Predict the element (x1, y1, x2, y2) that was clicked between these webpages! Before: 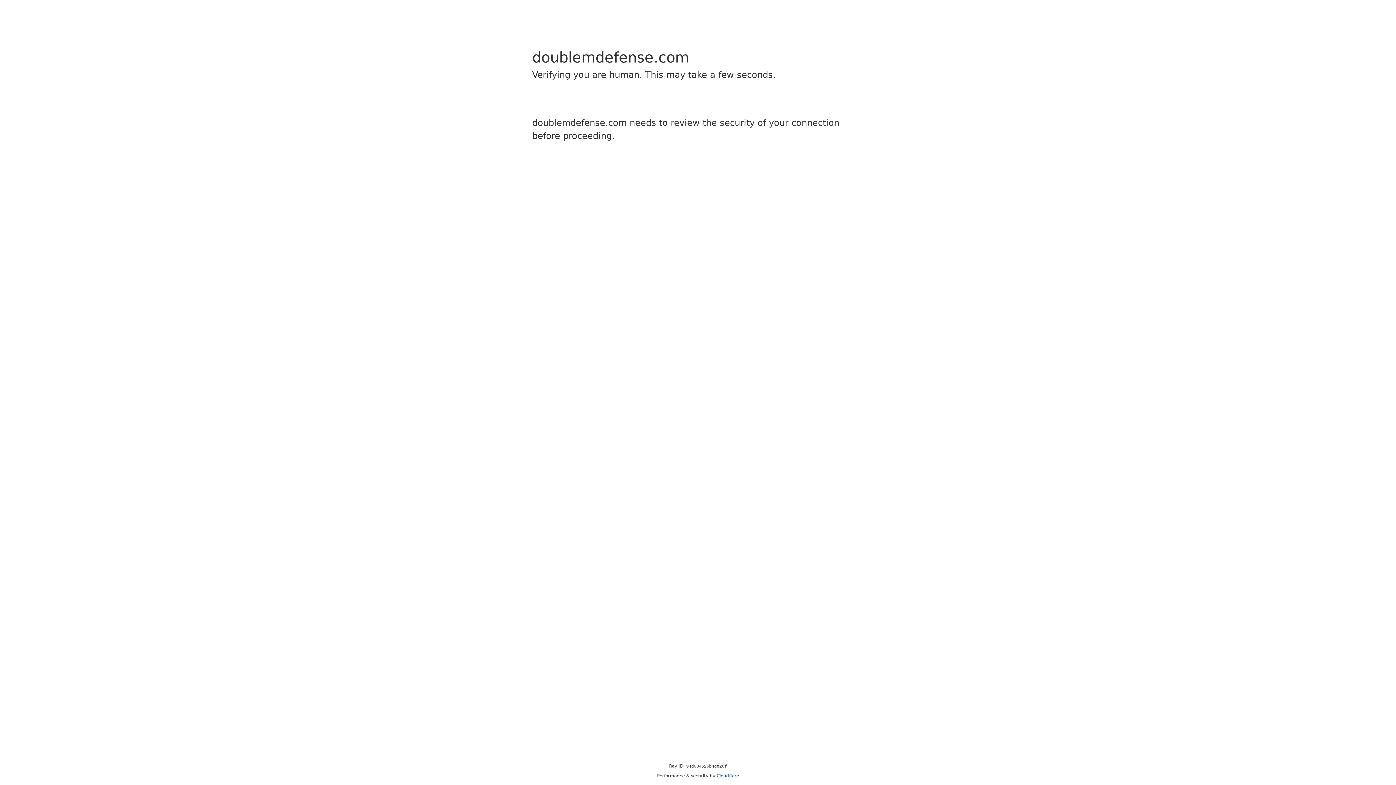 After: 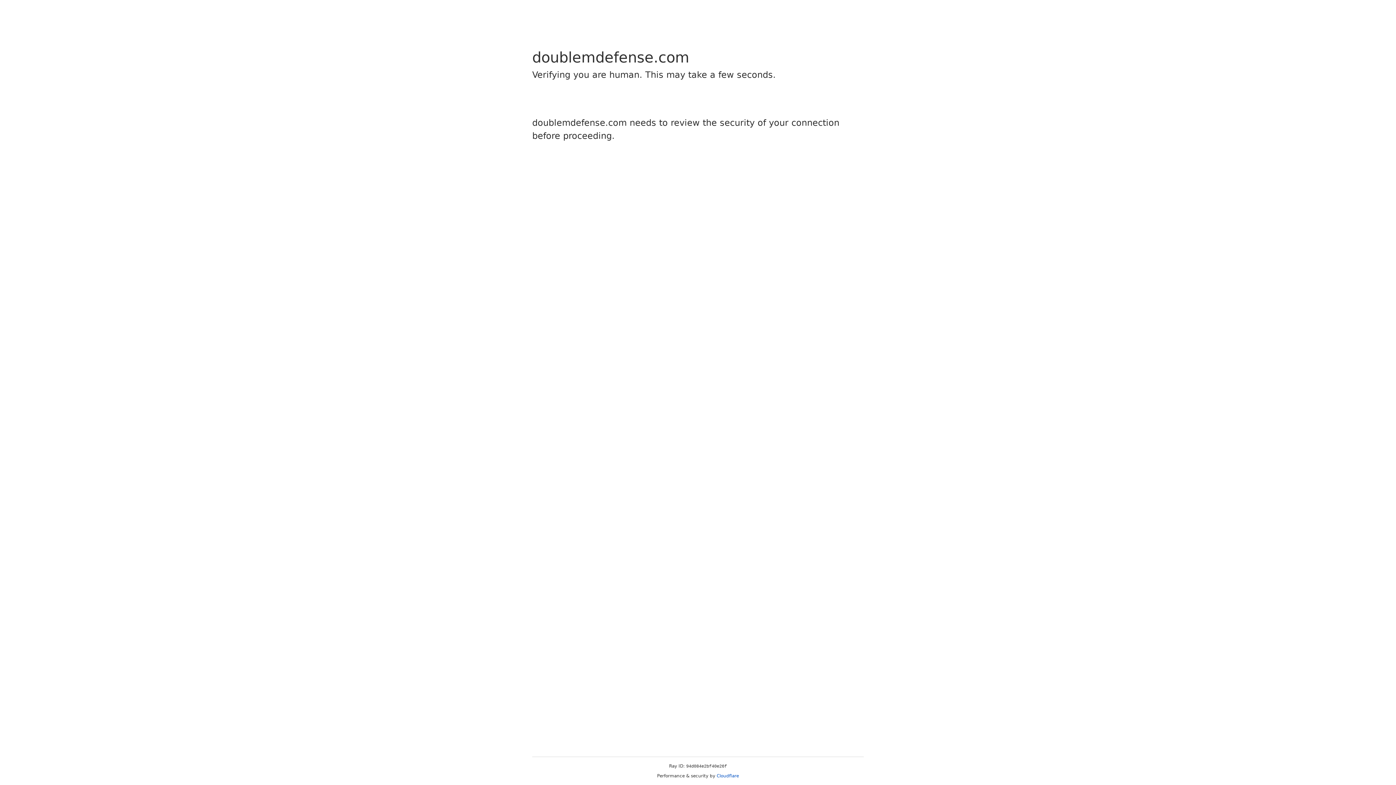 Action: bbox: (716, 773, 739, 778) label: Cloudflare